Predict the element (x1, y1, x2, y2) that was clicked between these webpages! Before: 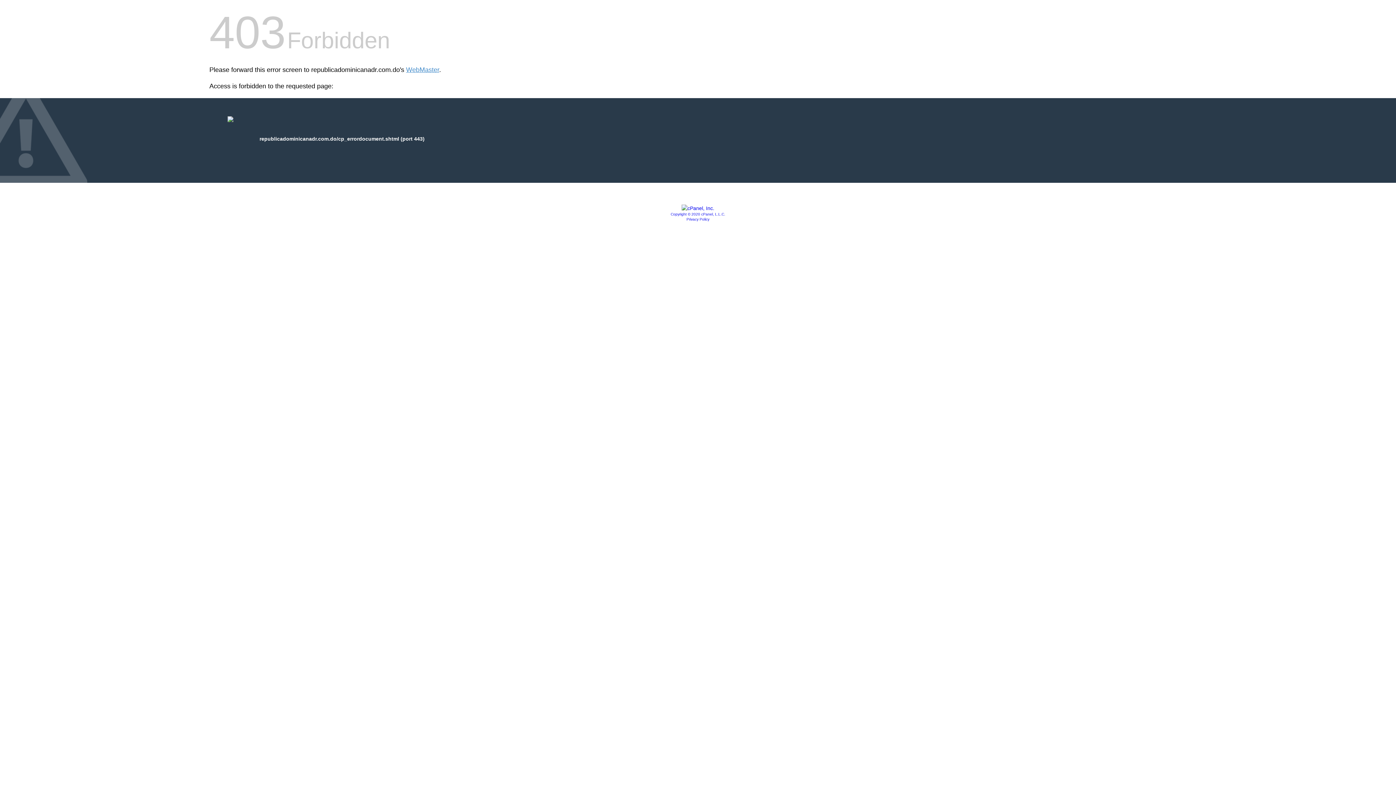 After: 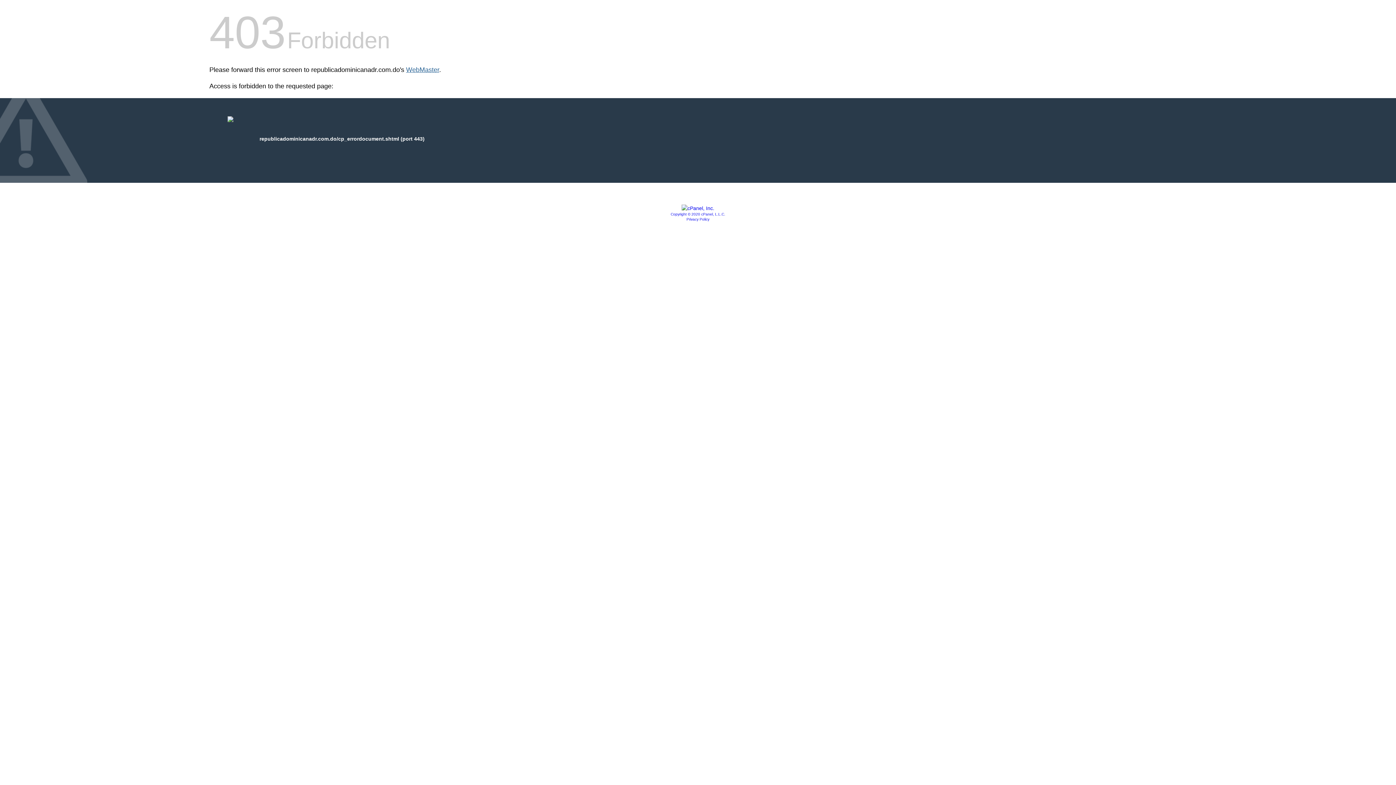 Action: bbox: (406, 66, 439, 73) label: WebMaster